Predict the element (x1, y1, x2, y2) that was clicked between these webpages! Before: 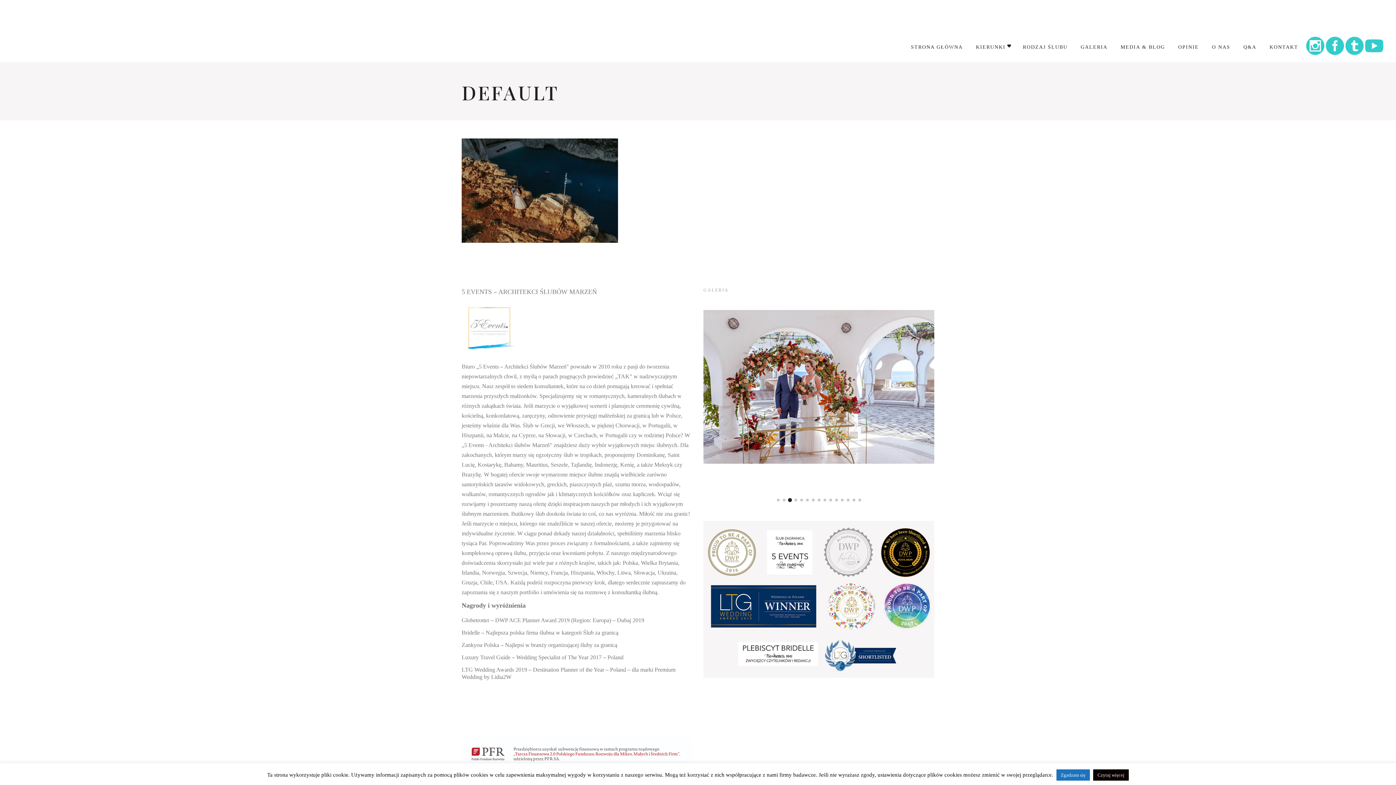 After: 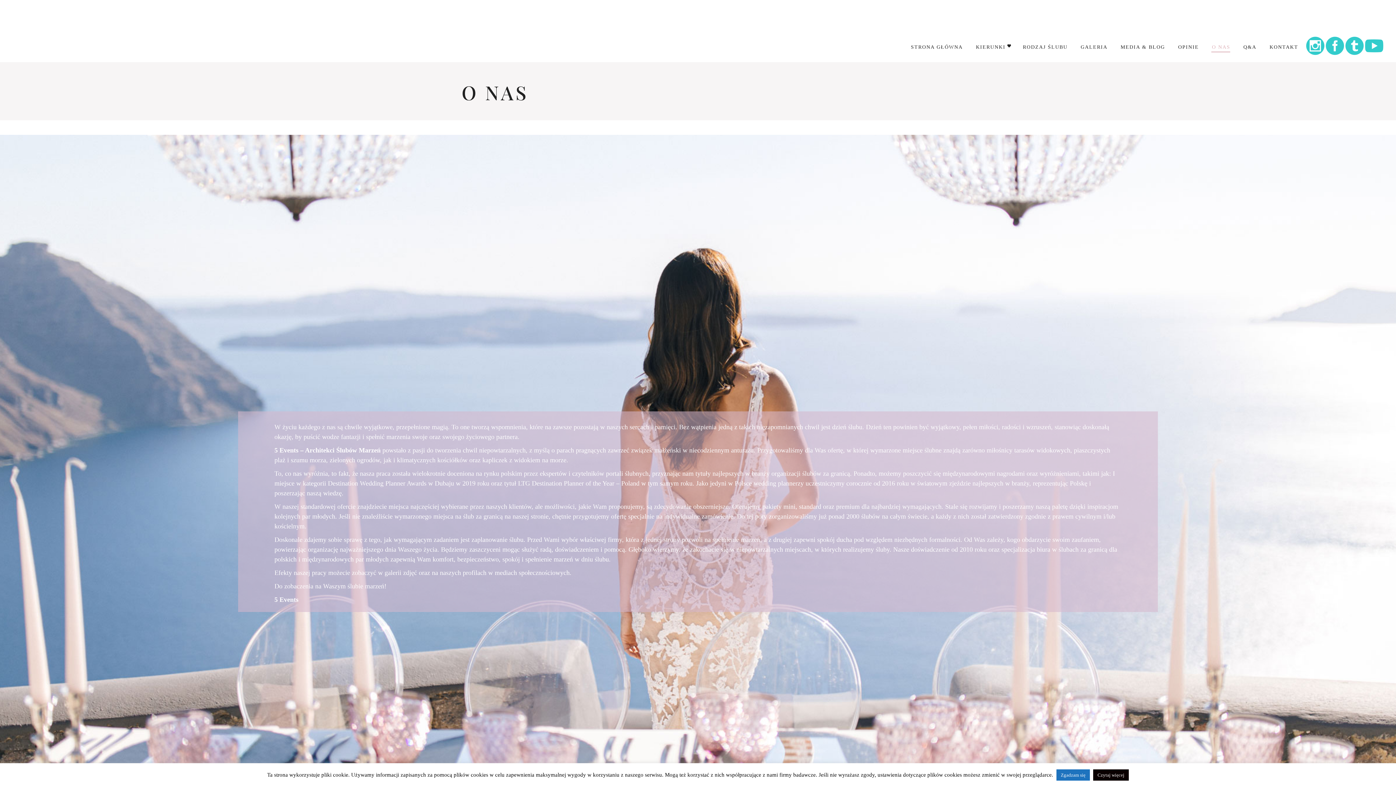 Action: label: O NAS bbox: (1205, 31, 1237, 62)